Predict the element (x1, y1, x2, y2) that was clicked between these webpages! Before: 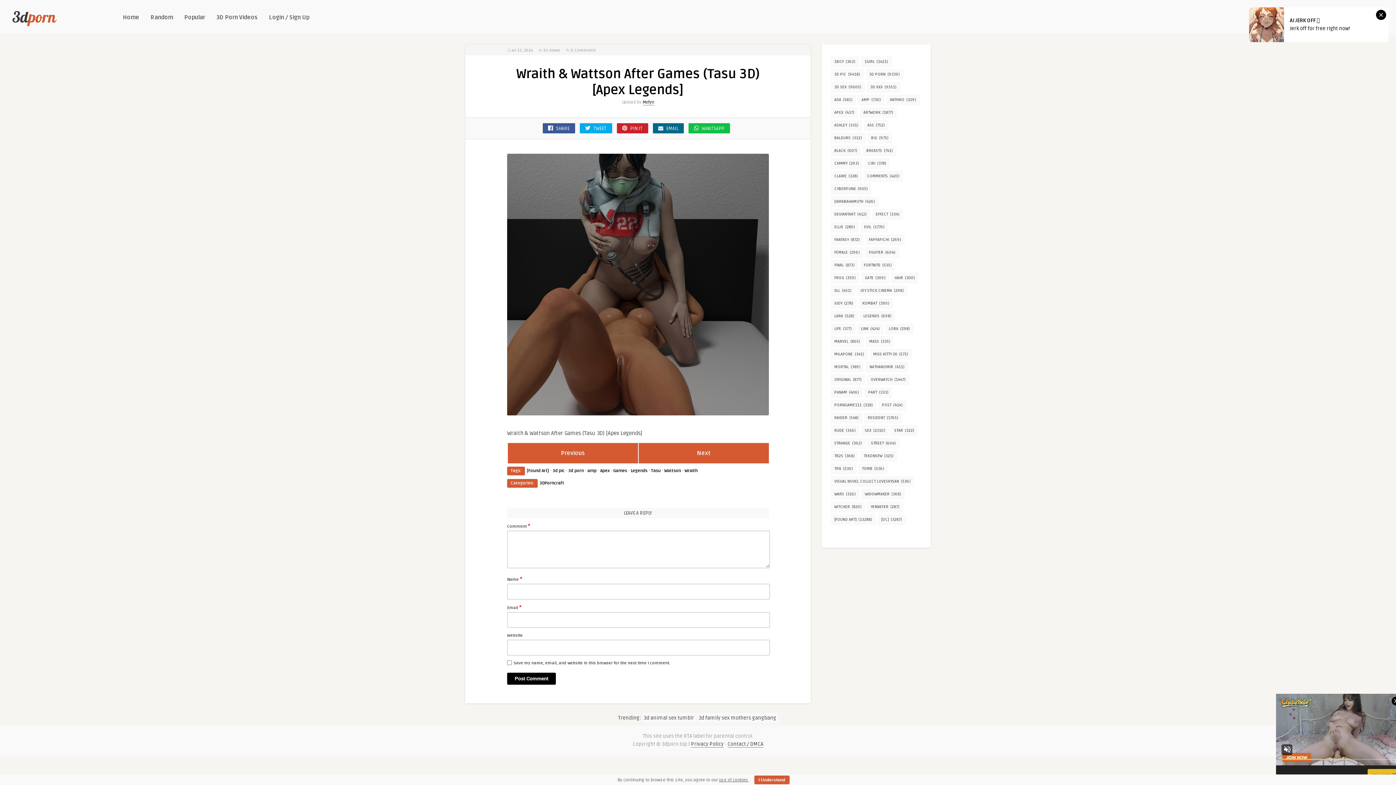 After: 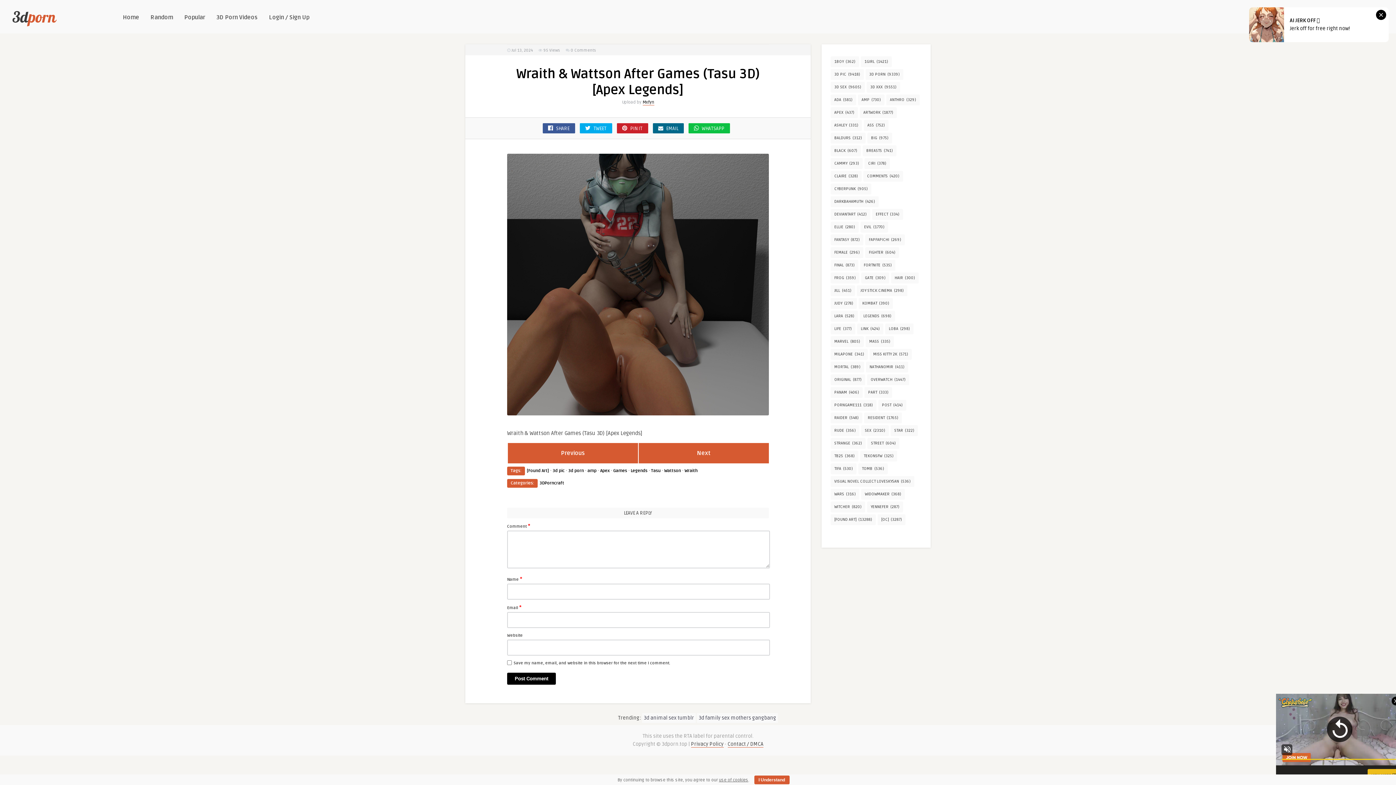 Action: label: 3D Porn Videos bbox: (213, 9, 260, 24)